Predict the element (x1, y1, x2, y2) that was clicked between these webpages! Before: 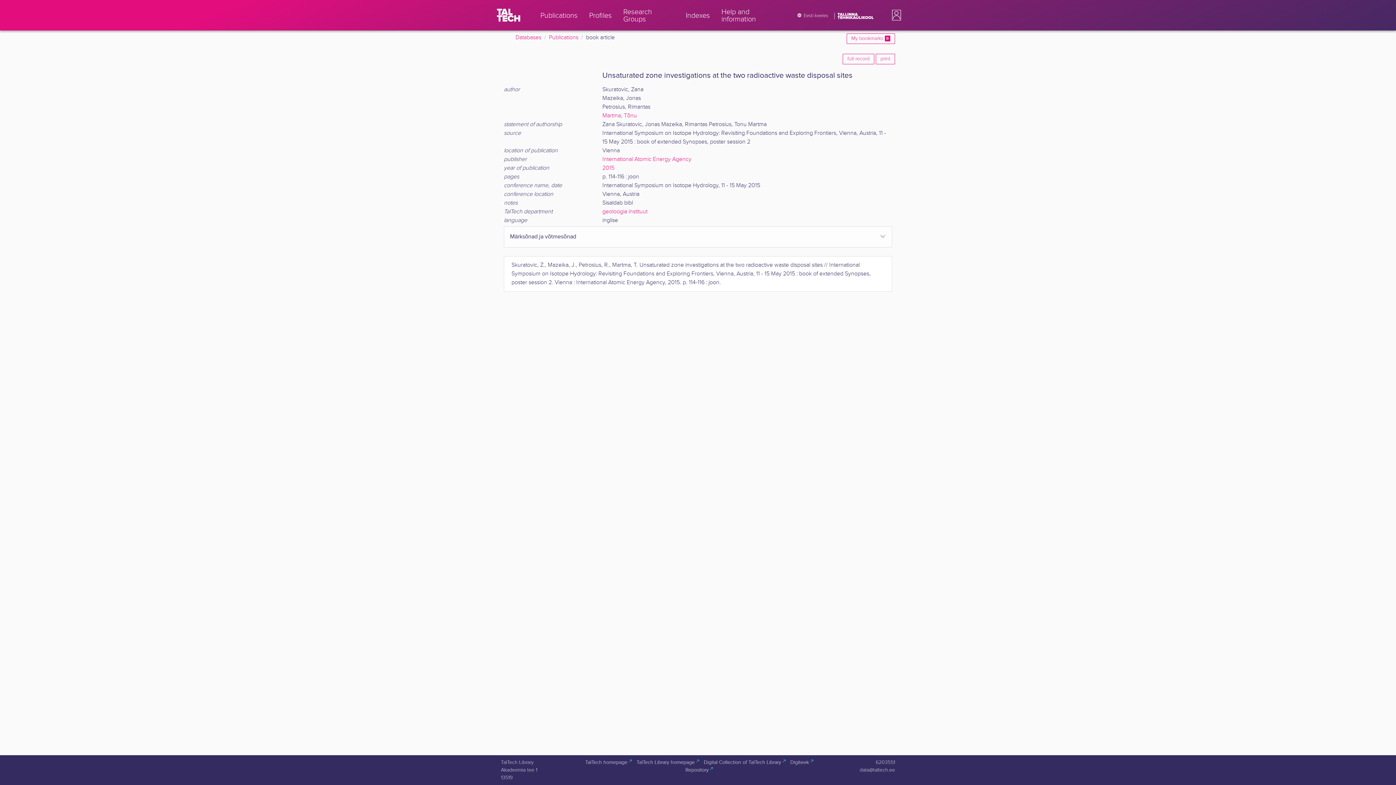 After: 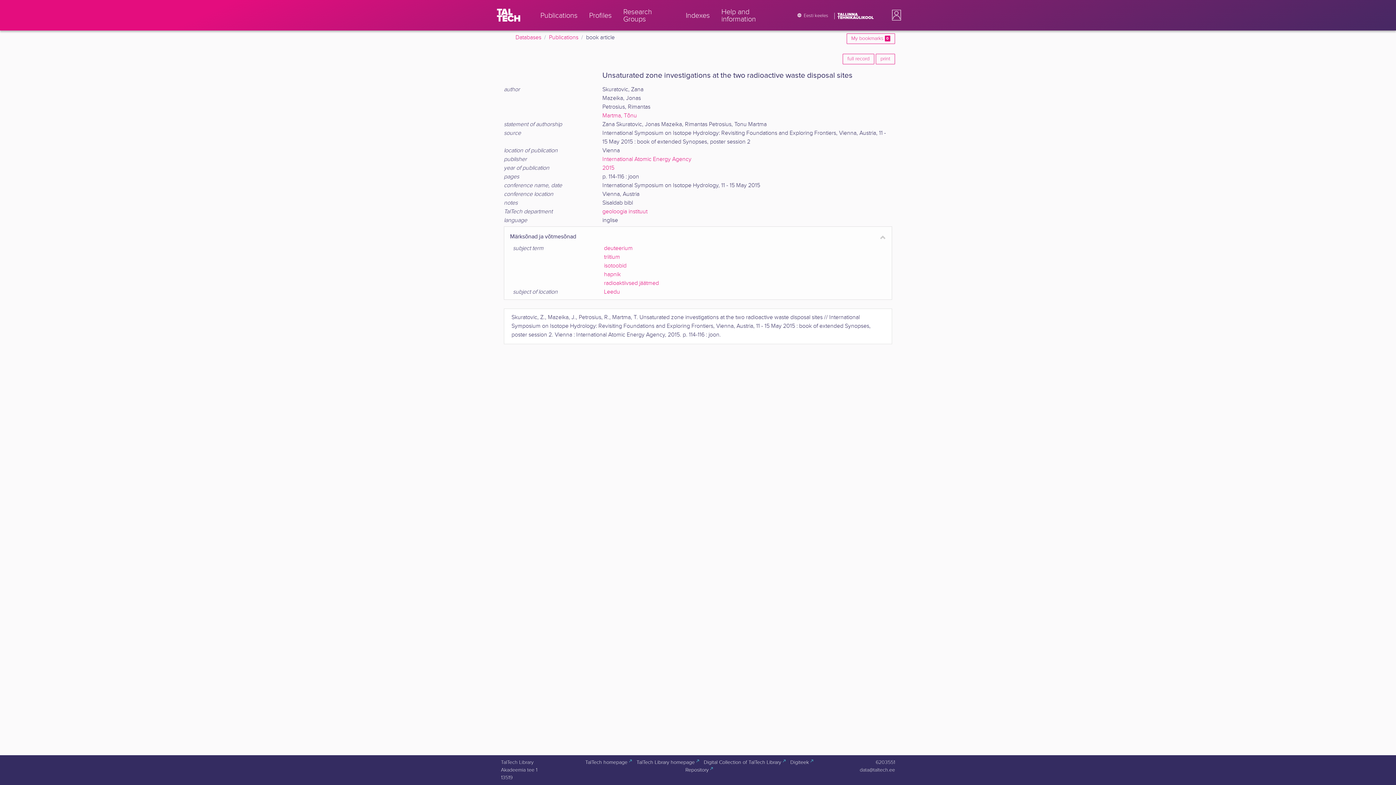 Action: bbox: (510, 232, 886, 241) label: Märksõnad ja võtmesõnad